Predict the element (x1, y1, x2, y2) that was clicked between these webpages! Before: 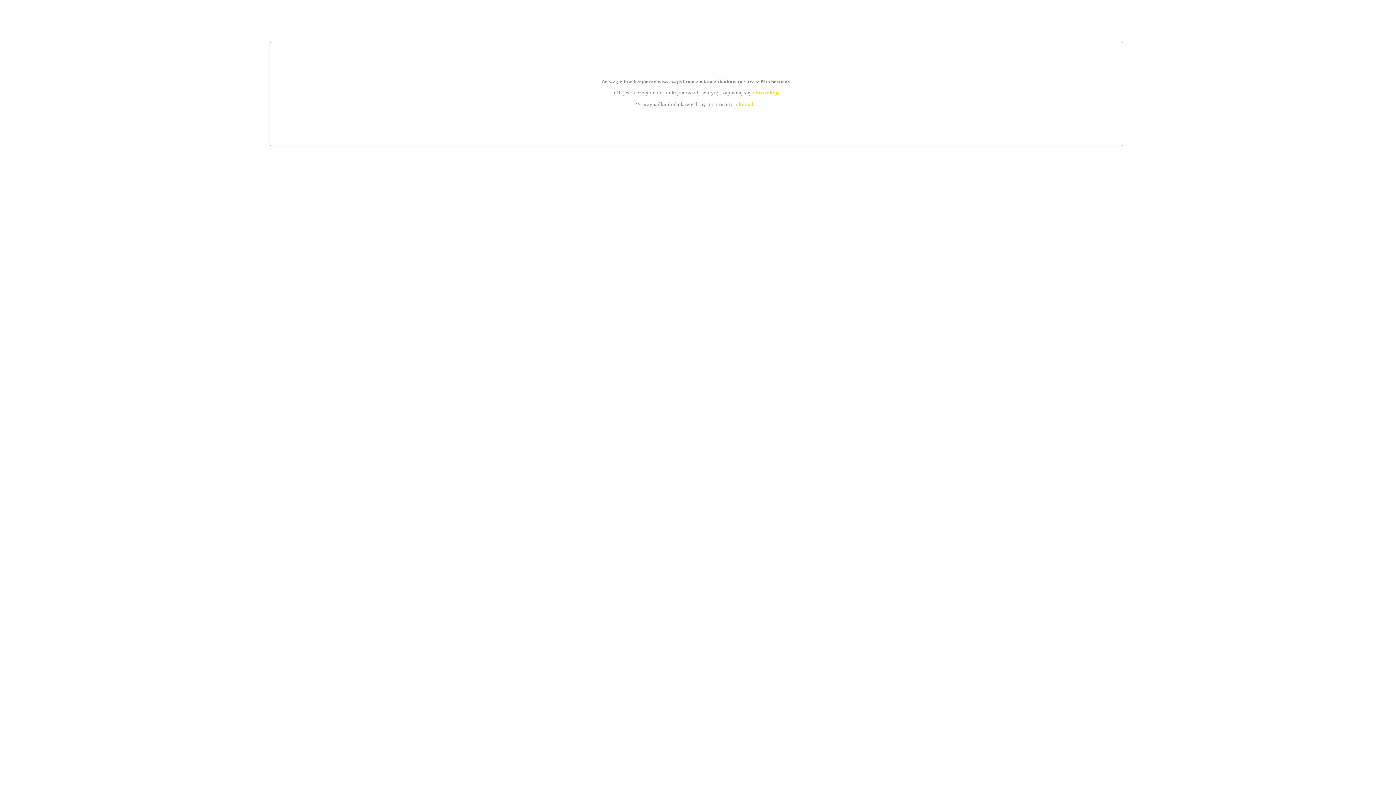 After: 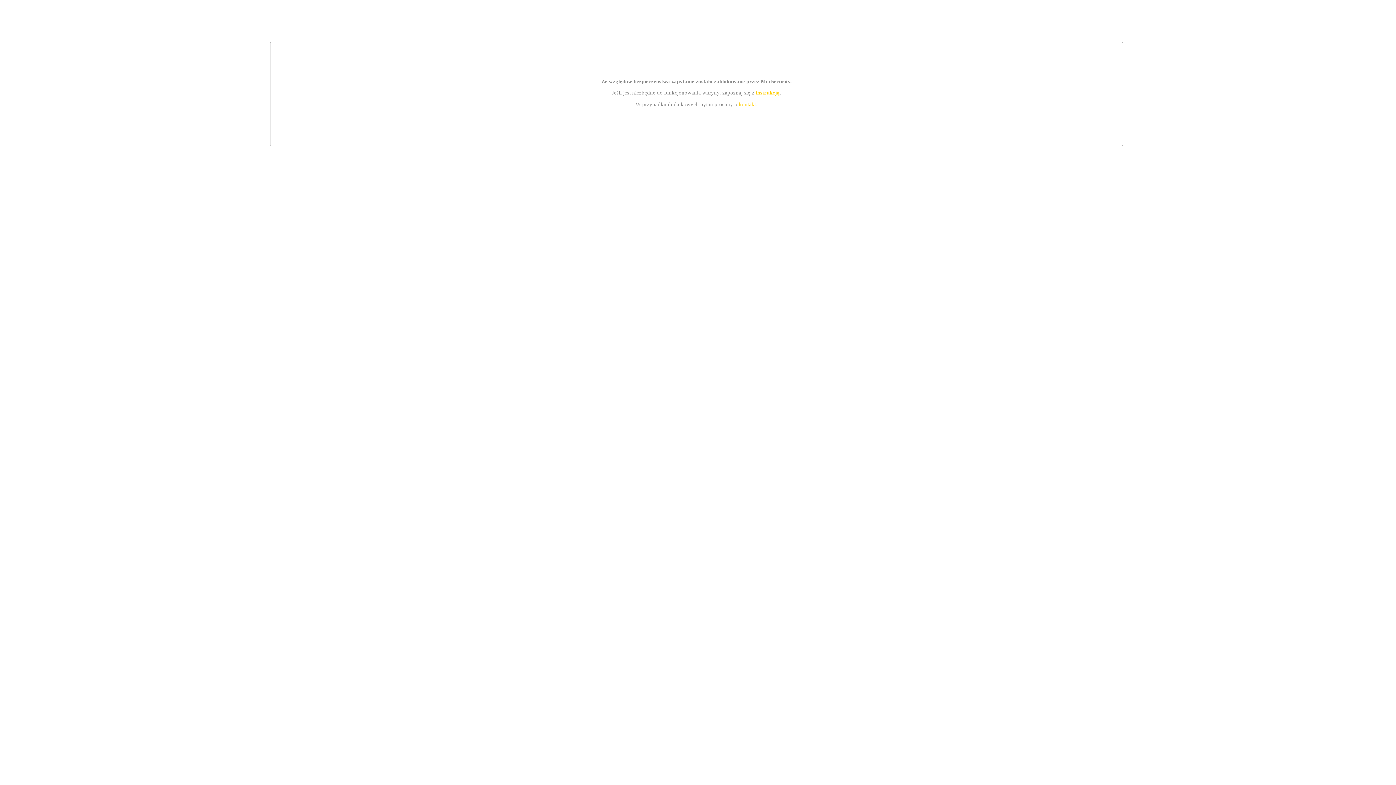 Action: label: instrukcją bbox: (755, 89, 779, 95)